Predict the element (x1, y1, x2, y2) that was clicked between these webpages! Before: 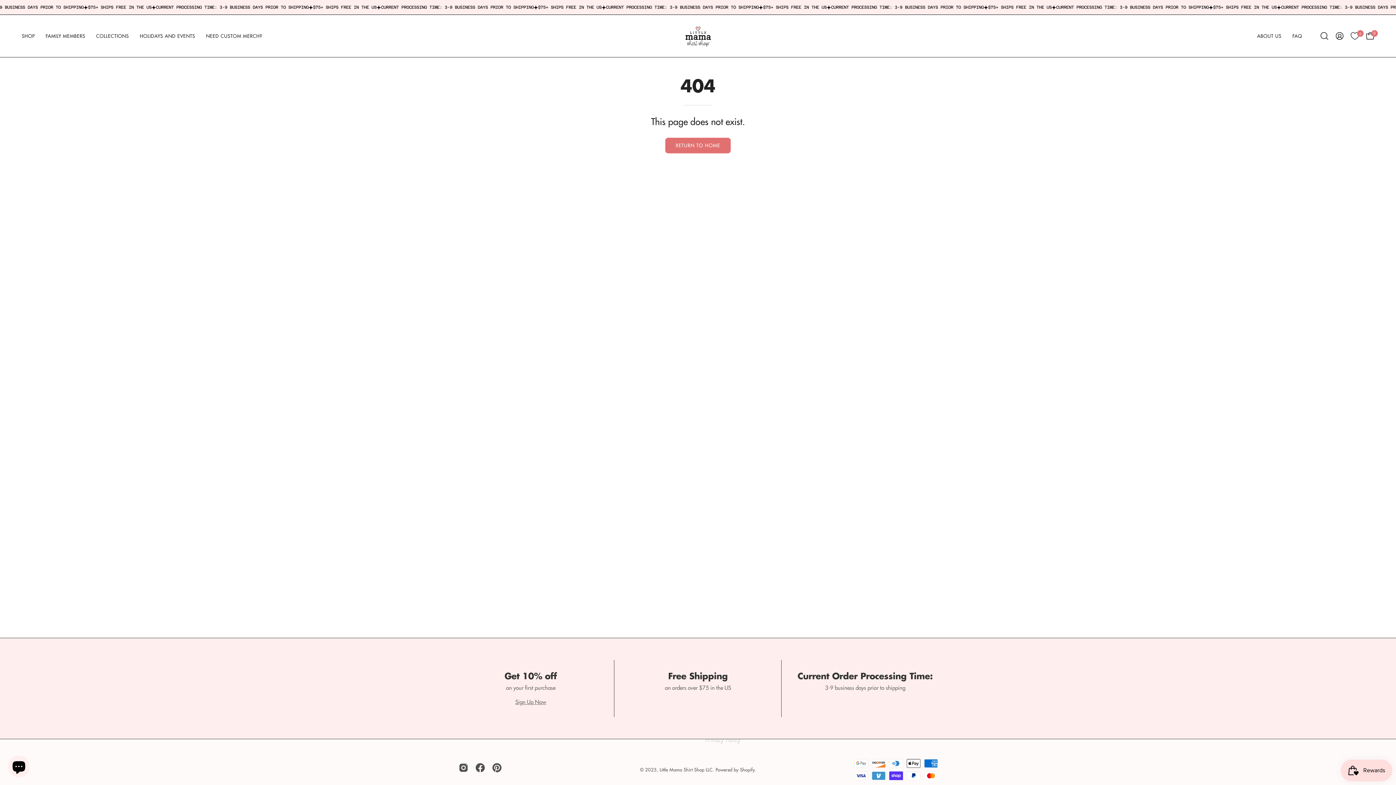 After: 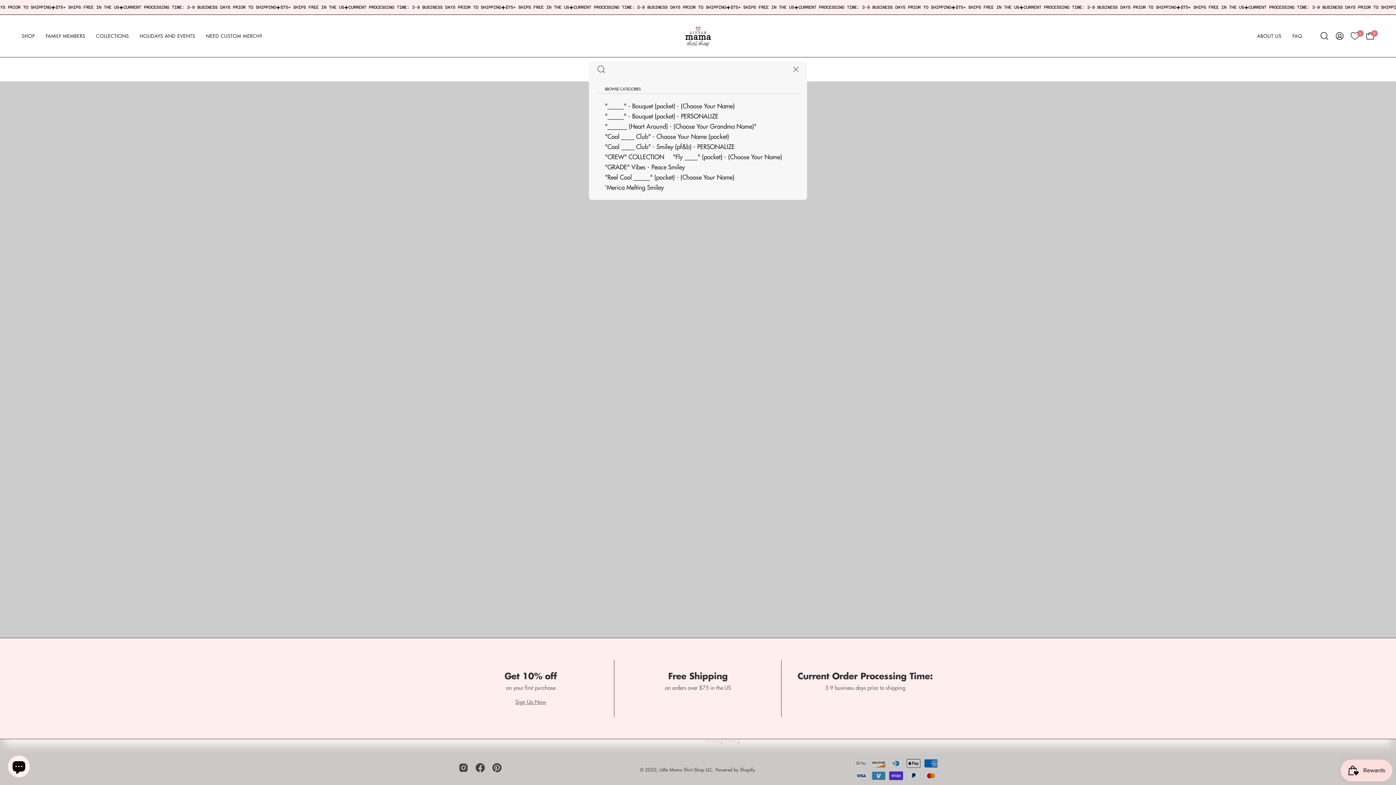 Action: label: Open search bar bbox: (1317, 28, 1332, 43)